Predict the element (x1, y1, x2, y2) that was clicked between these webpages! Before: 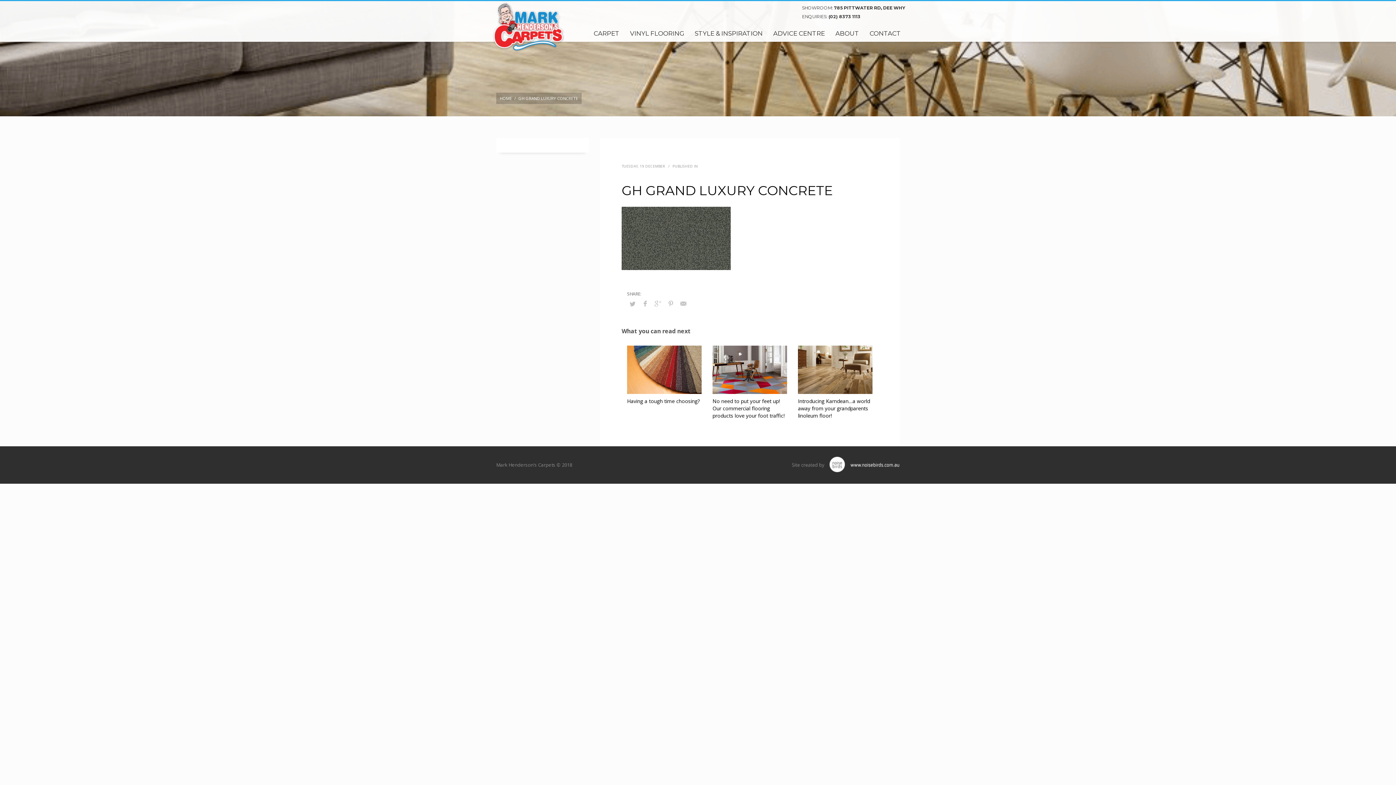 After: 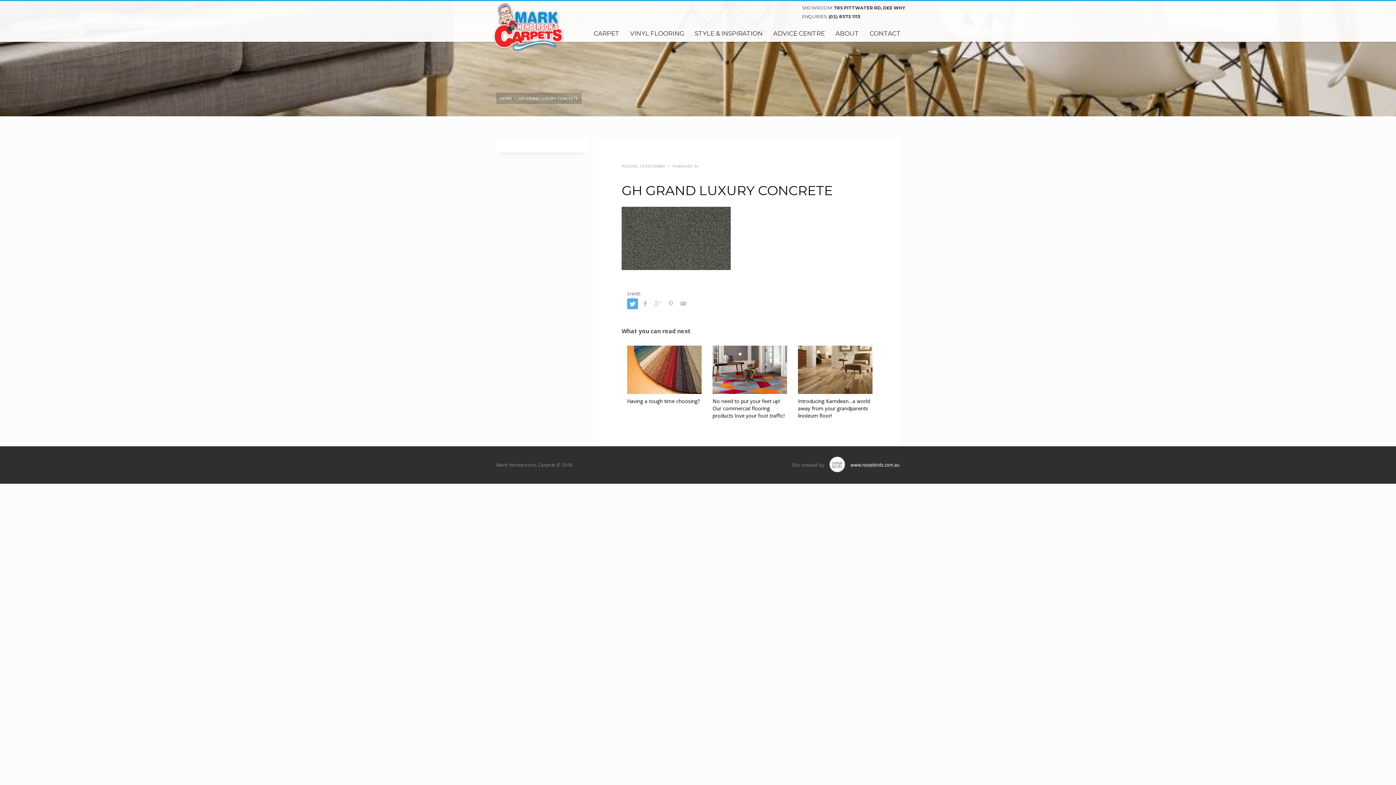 Action: bbox: (627, 298, 638, 309)